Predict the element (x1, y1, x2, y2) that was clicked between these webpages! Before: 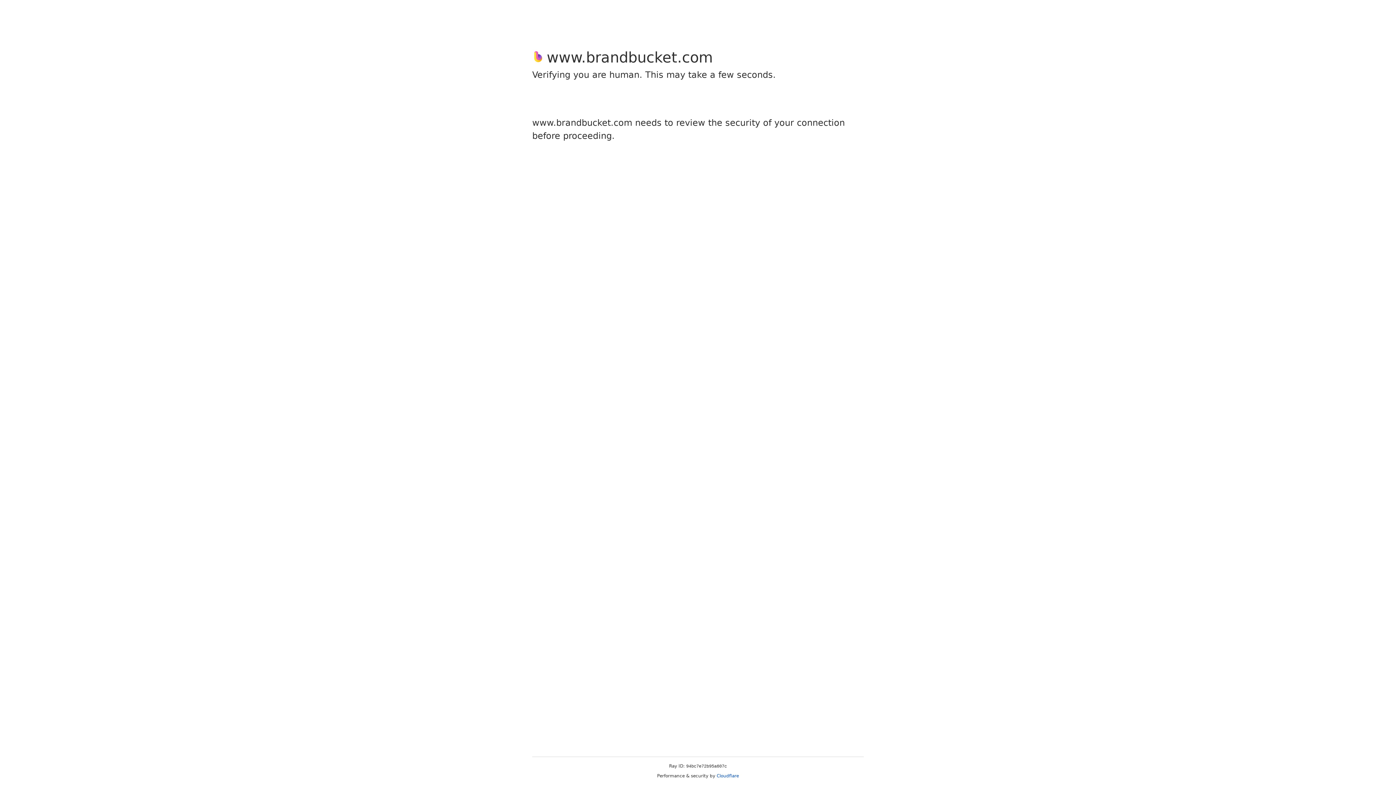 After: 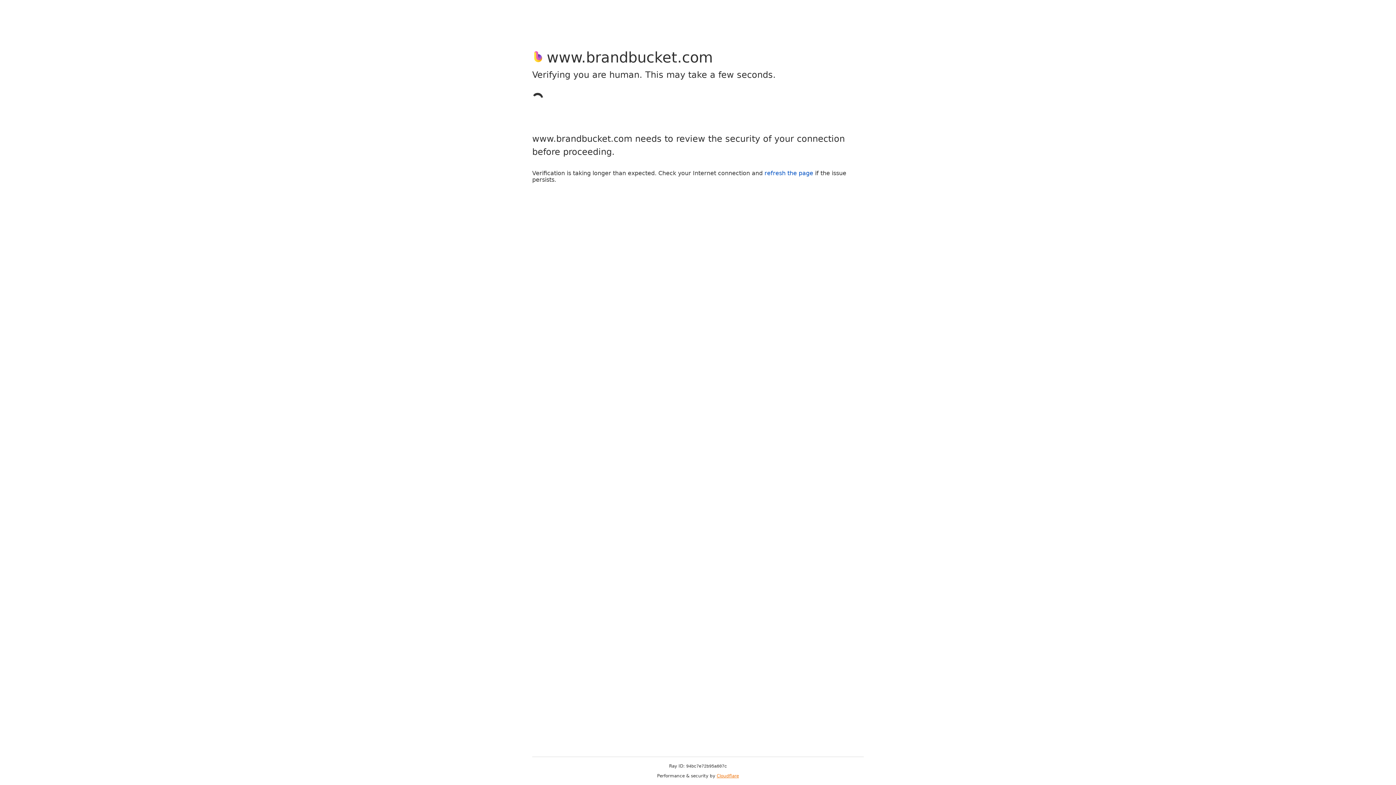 Action: label: Cloudflare bbox: (716, 773, 739, 778)